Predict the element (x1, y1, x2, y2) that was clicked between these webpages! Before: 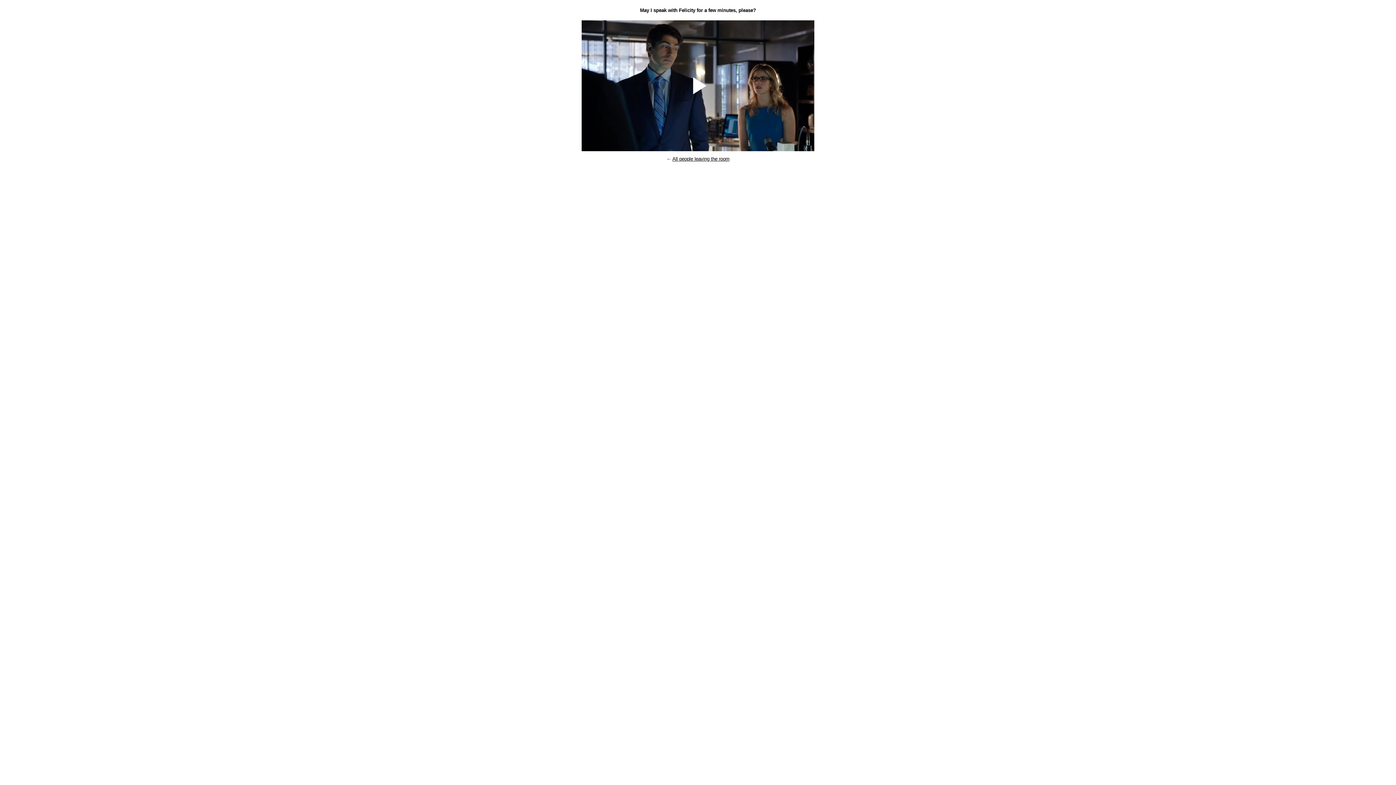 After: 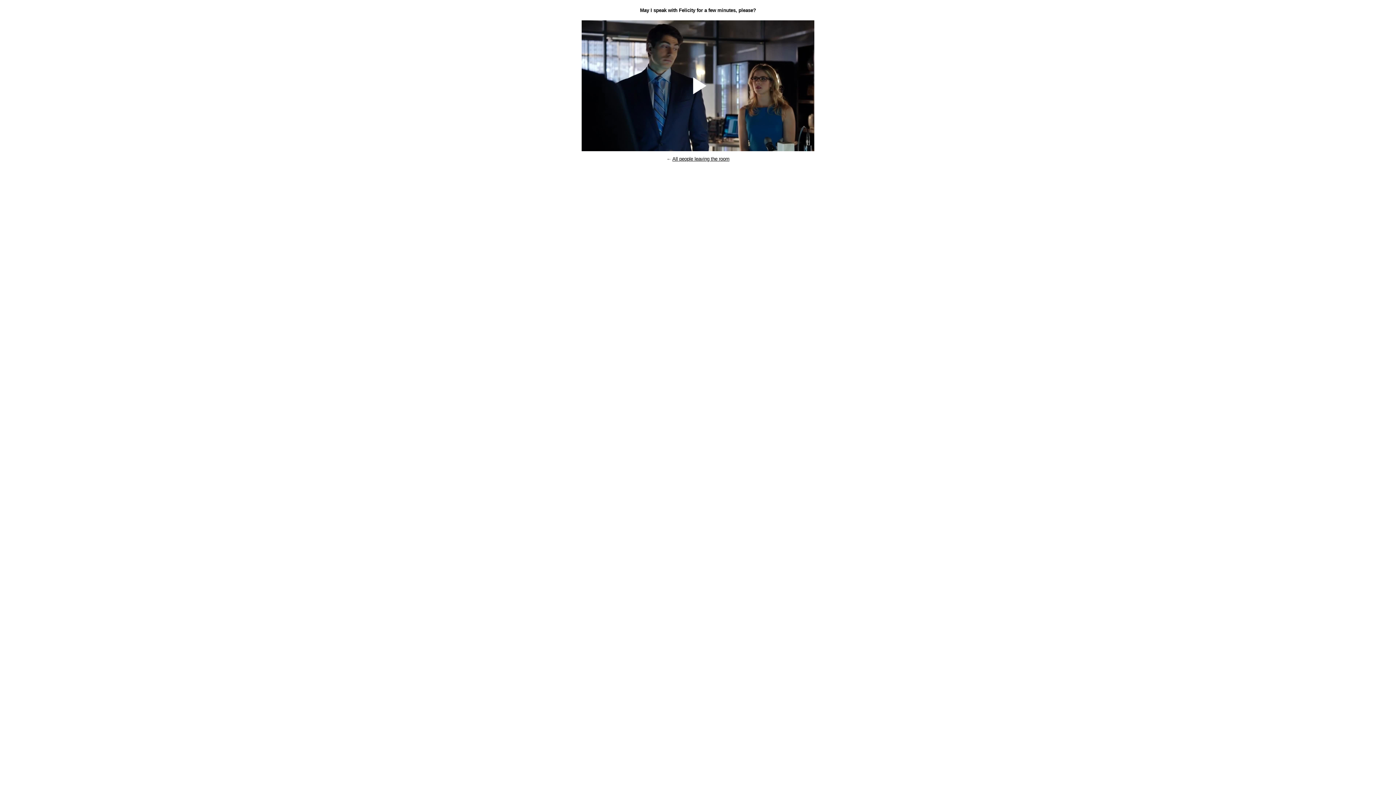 Action: label: Play Video bbox: (654, 64, 741, 107)